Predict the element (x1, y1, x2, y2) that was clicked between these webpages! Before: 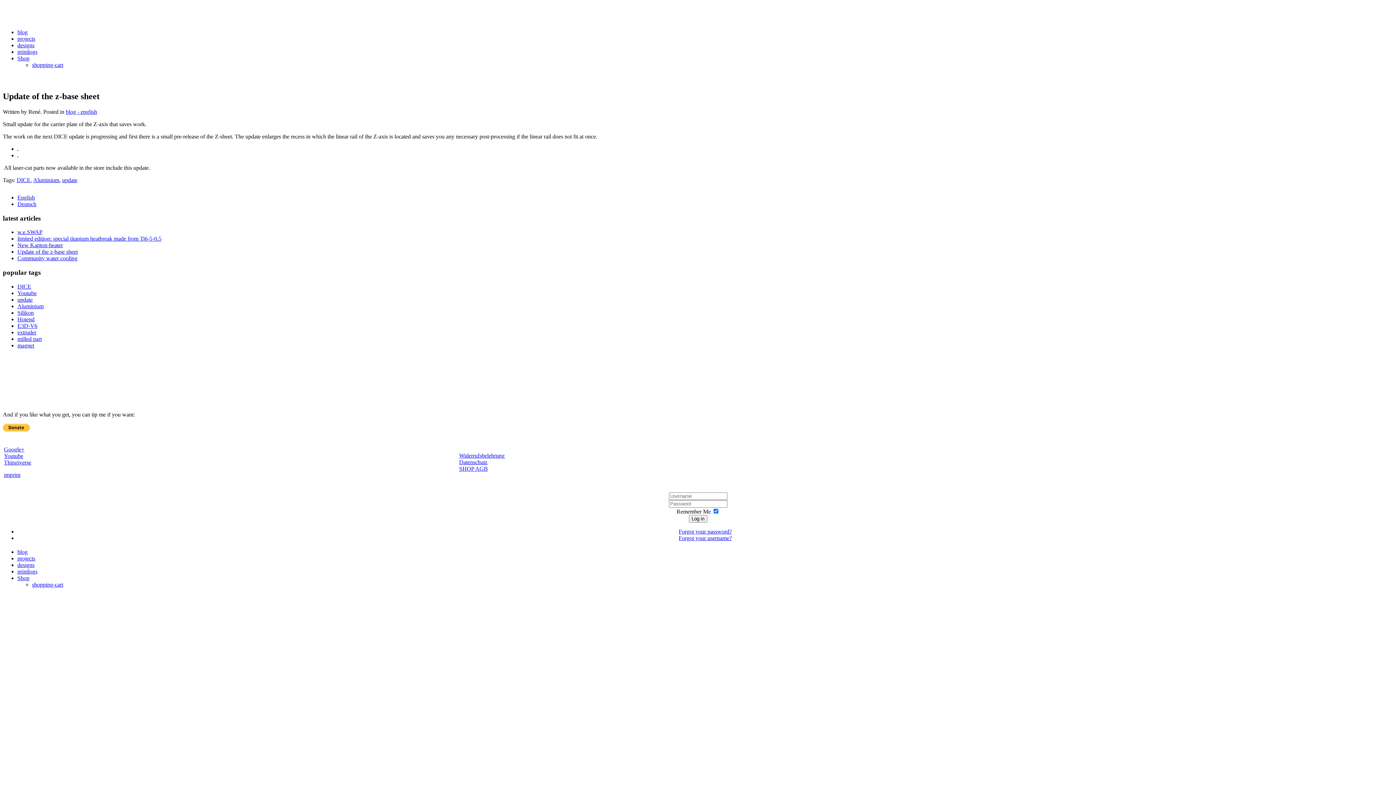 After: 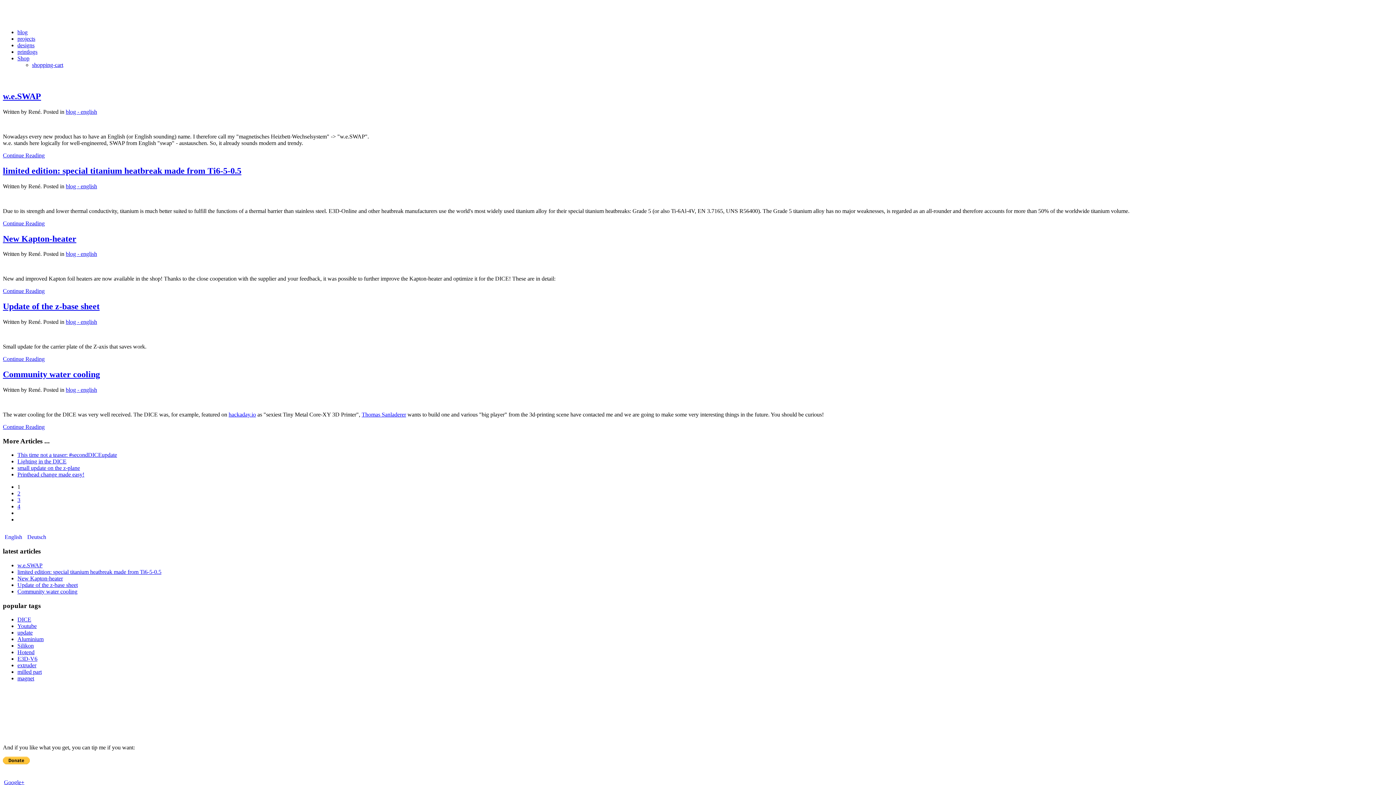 Action: bbox: (2, 7, 1393, 21)